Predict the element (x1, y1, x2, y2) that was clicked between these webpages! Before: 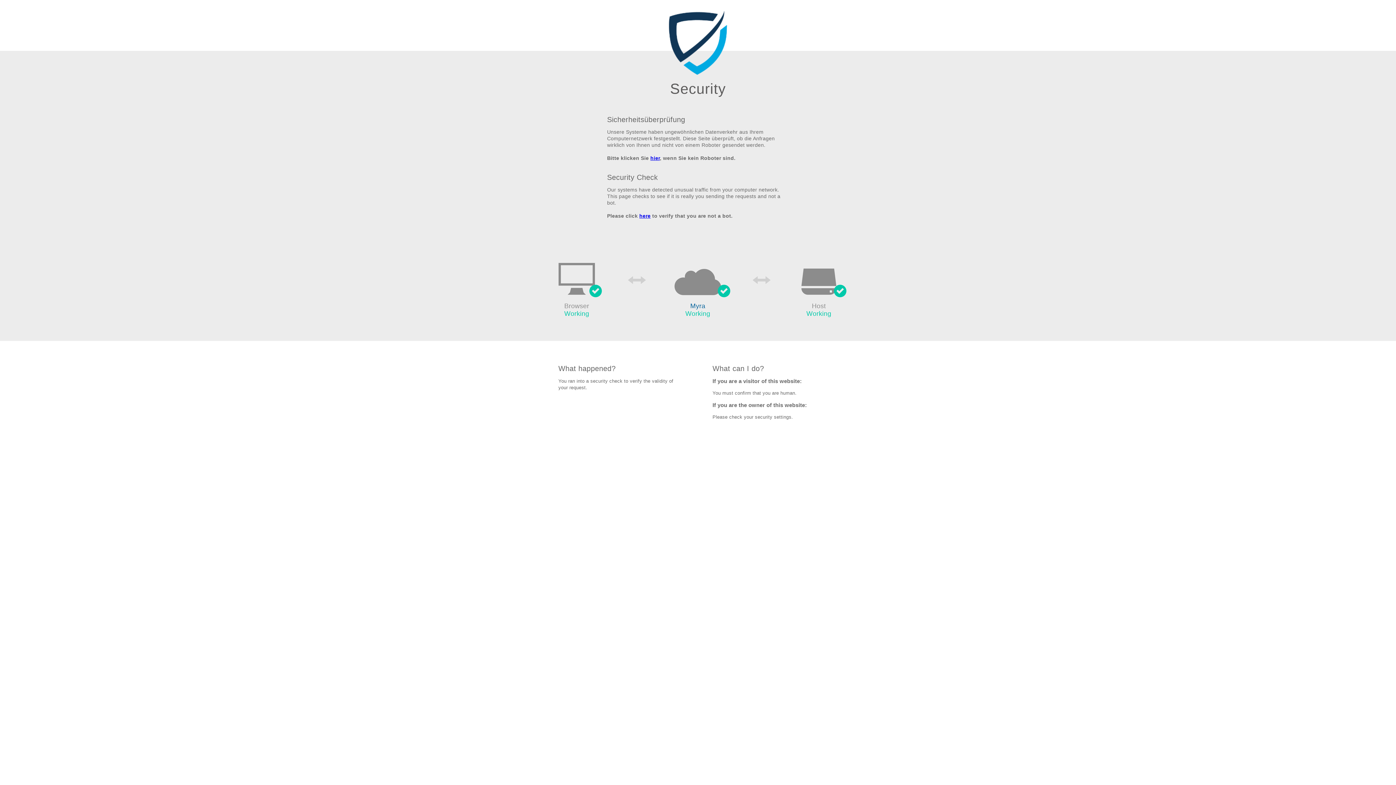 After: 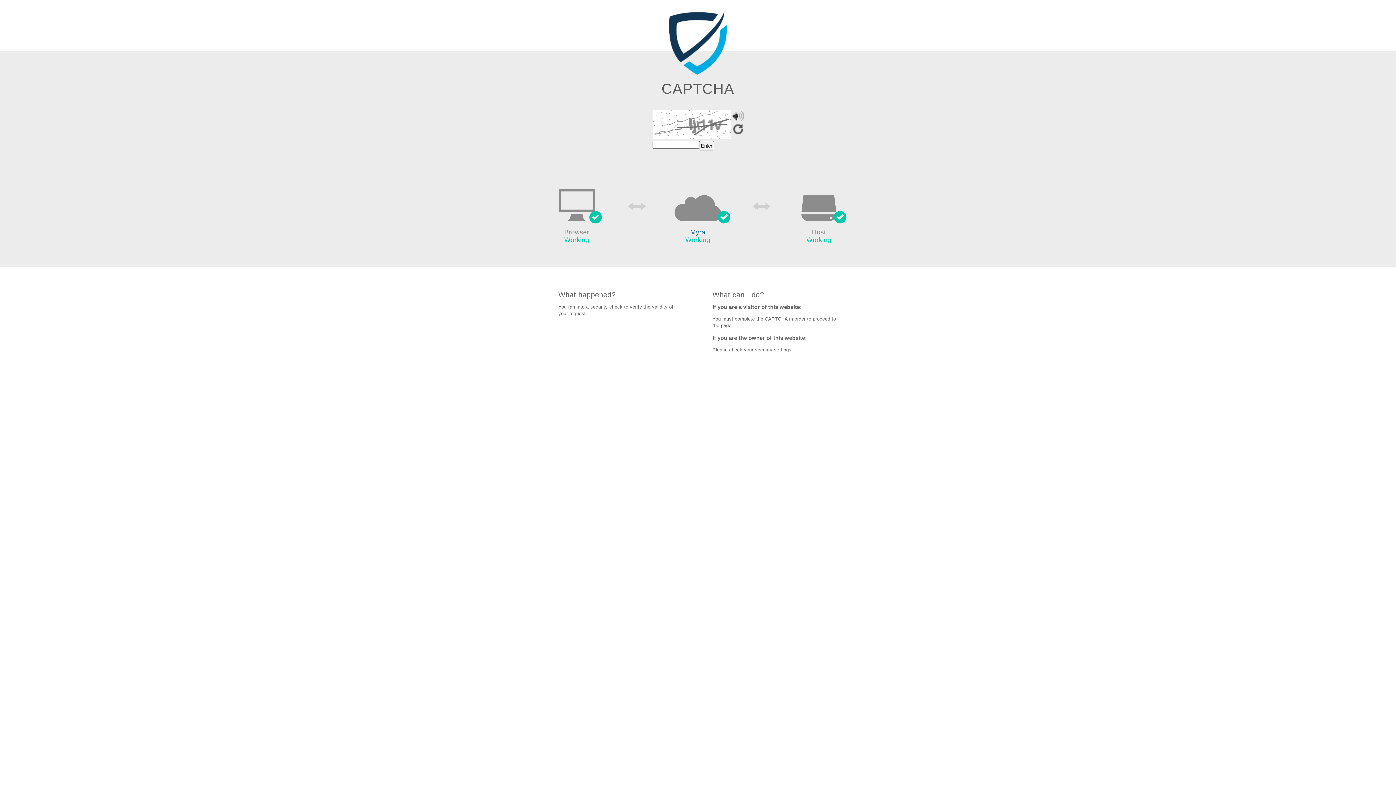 Action: bbox: (650, 155, 660, 161) label: hier